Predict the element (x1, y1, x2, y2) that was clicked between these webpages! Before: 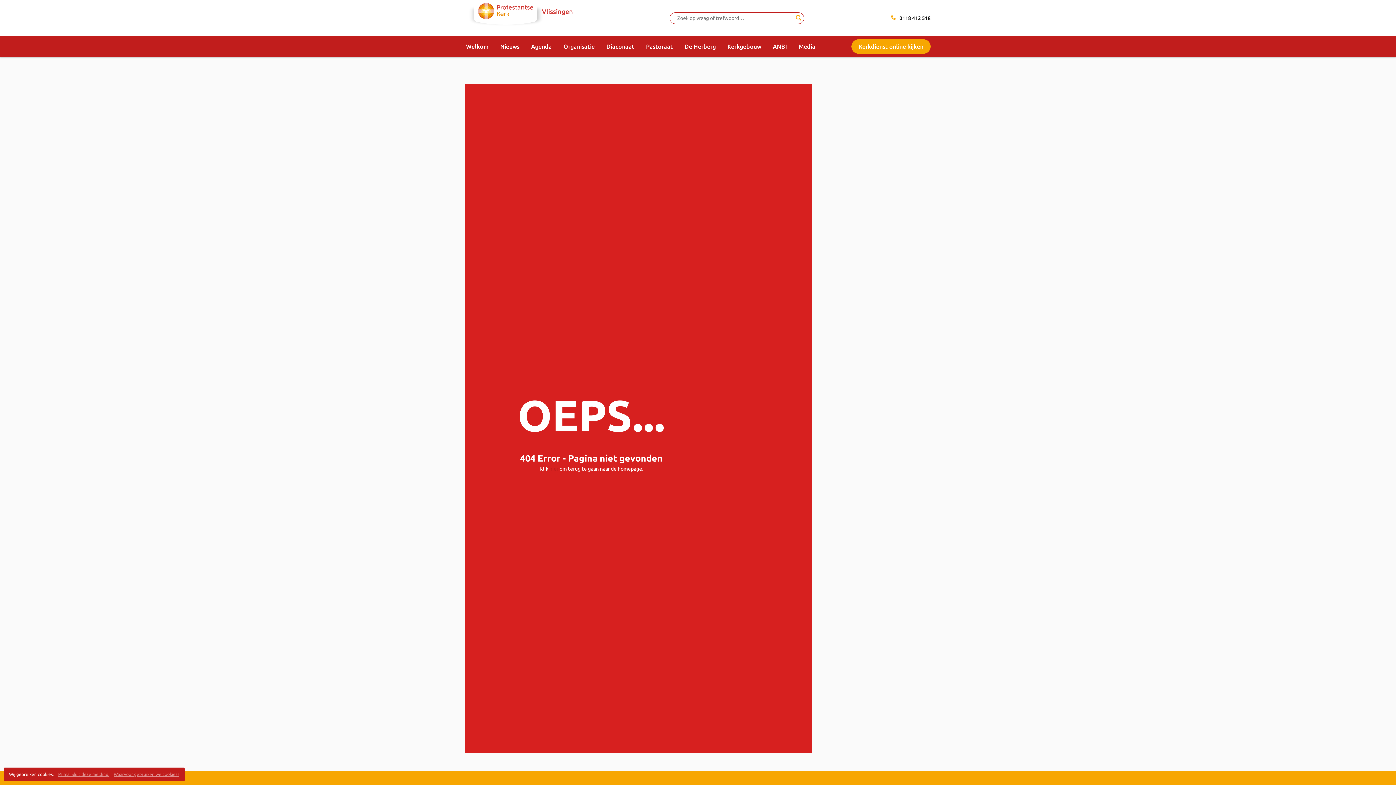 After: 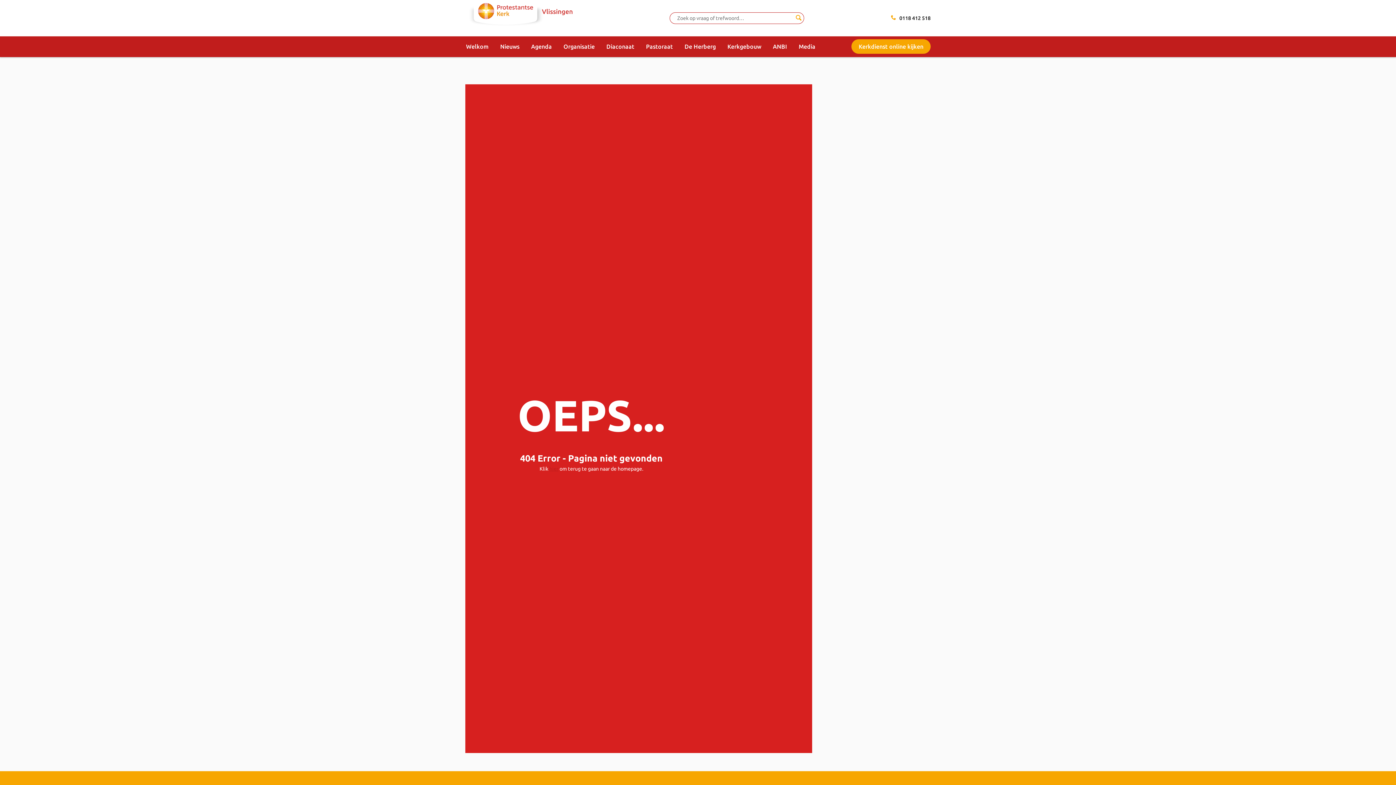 Action: label: Prima! Sluit deze melding. bbox: (58, 772, 109, 777)